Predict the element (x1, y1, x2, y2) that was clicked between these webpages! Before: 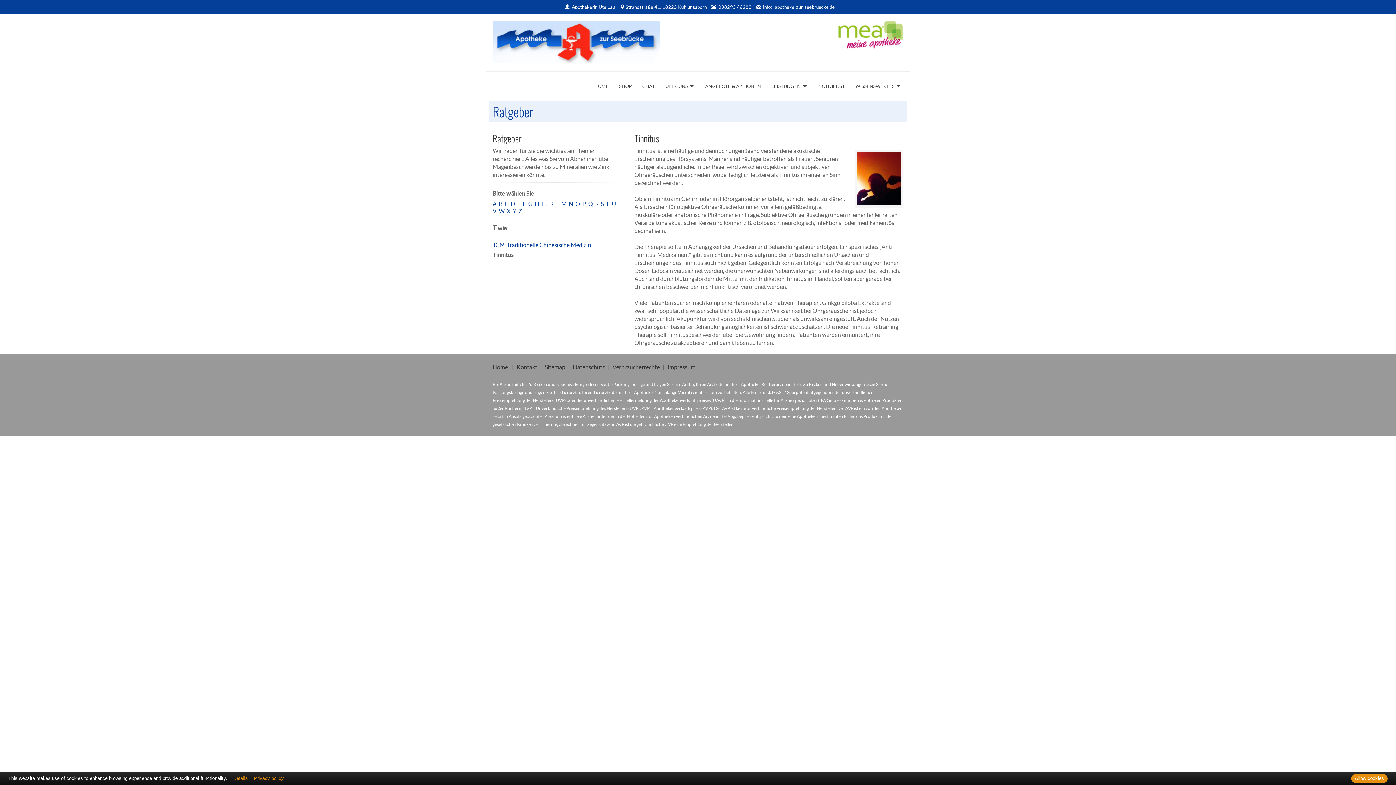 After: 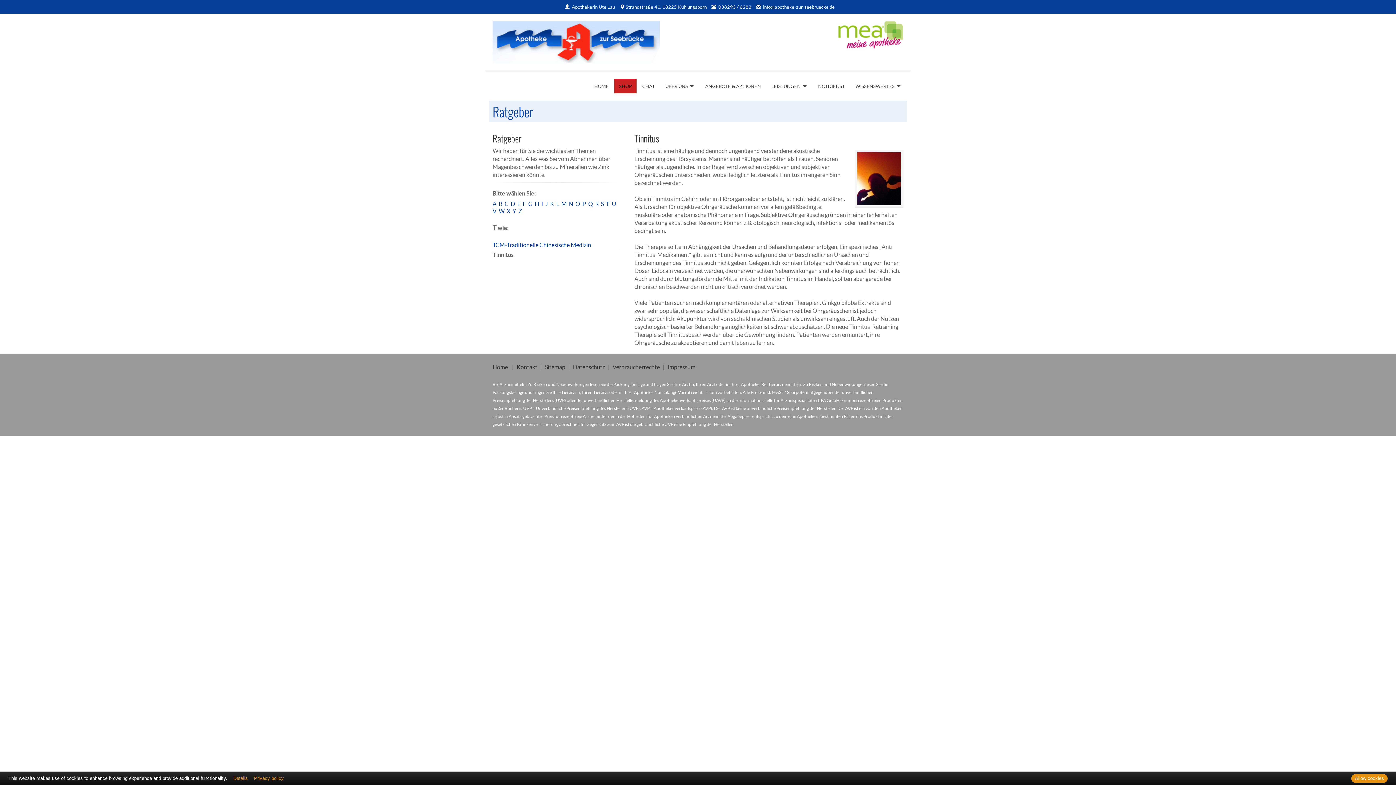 Action: bbox: (614, 78, 636, 93) label: SHOP